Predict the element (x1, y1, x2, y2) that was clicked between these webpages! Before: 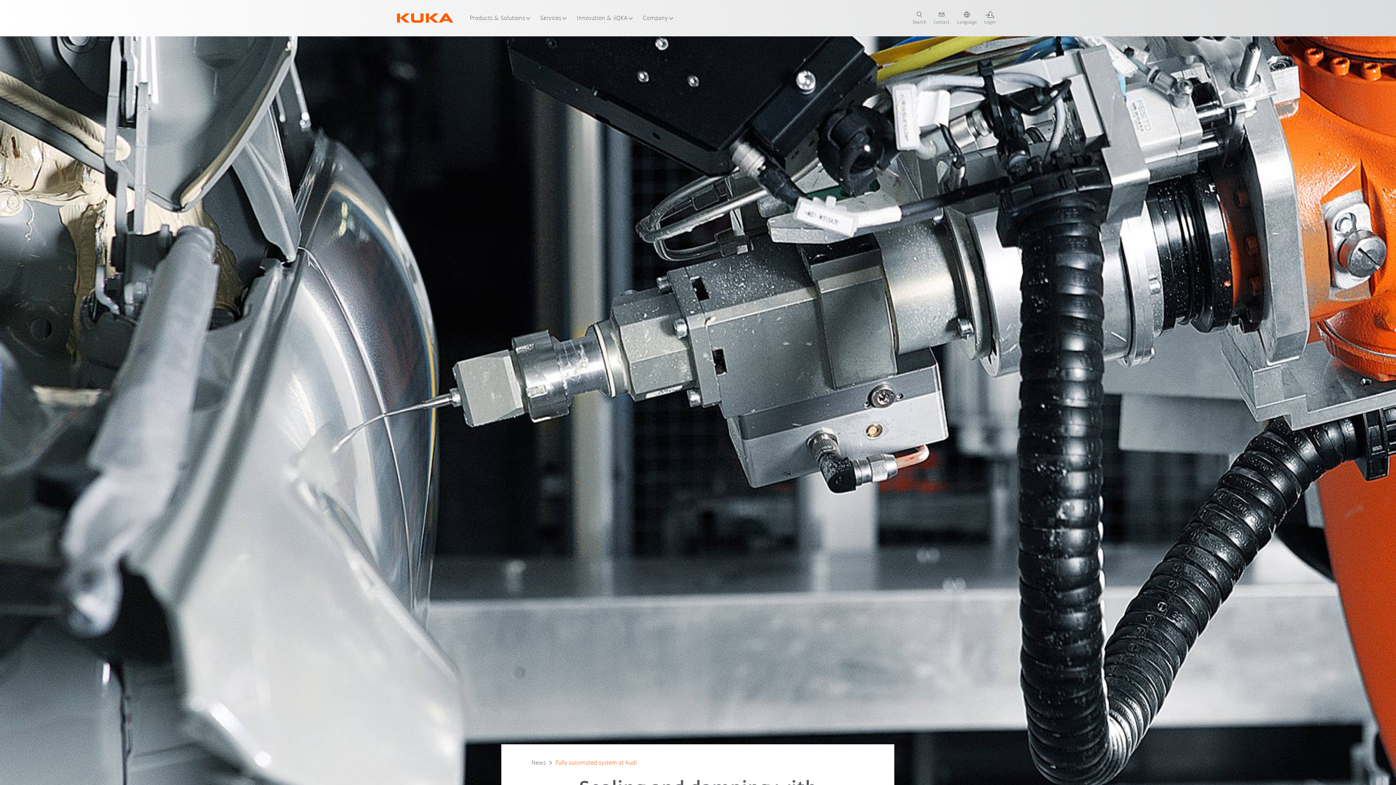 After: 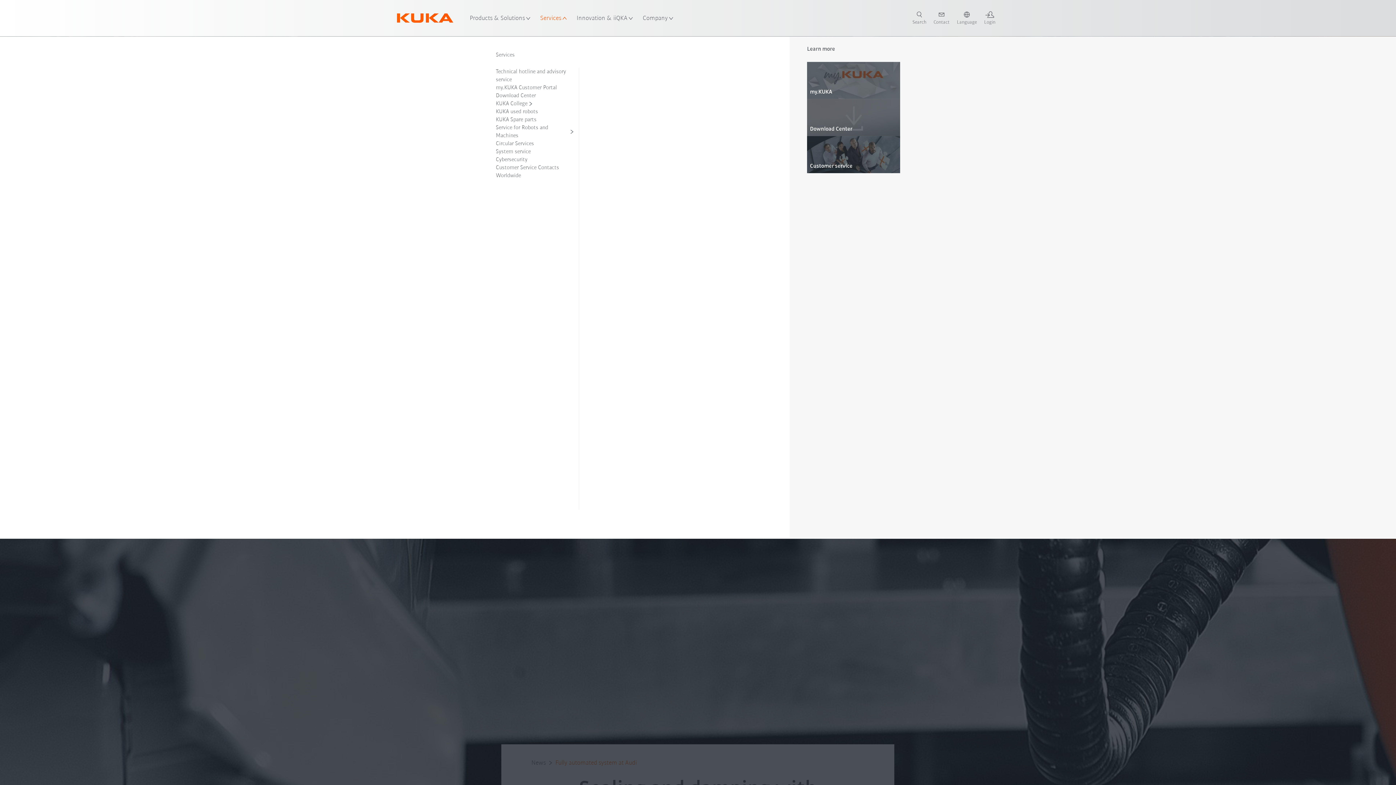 Action: bbox: (540, 0, 568, 36) label: Services